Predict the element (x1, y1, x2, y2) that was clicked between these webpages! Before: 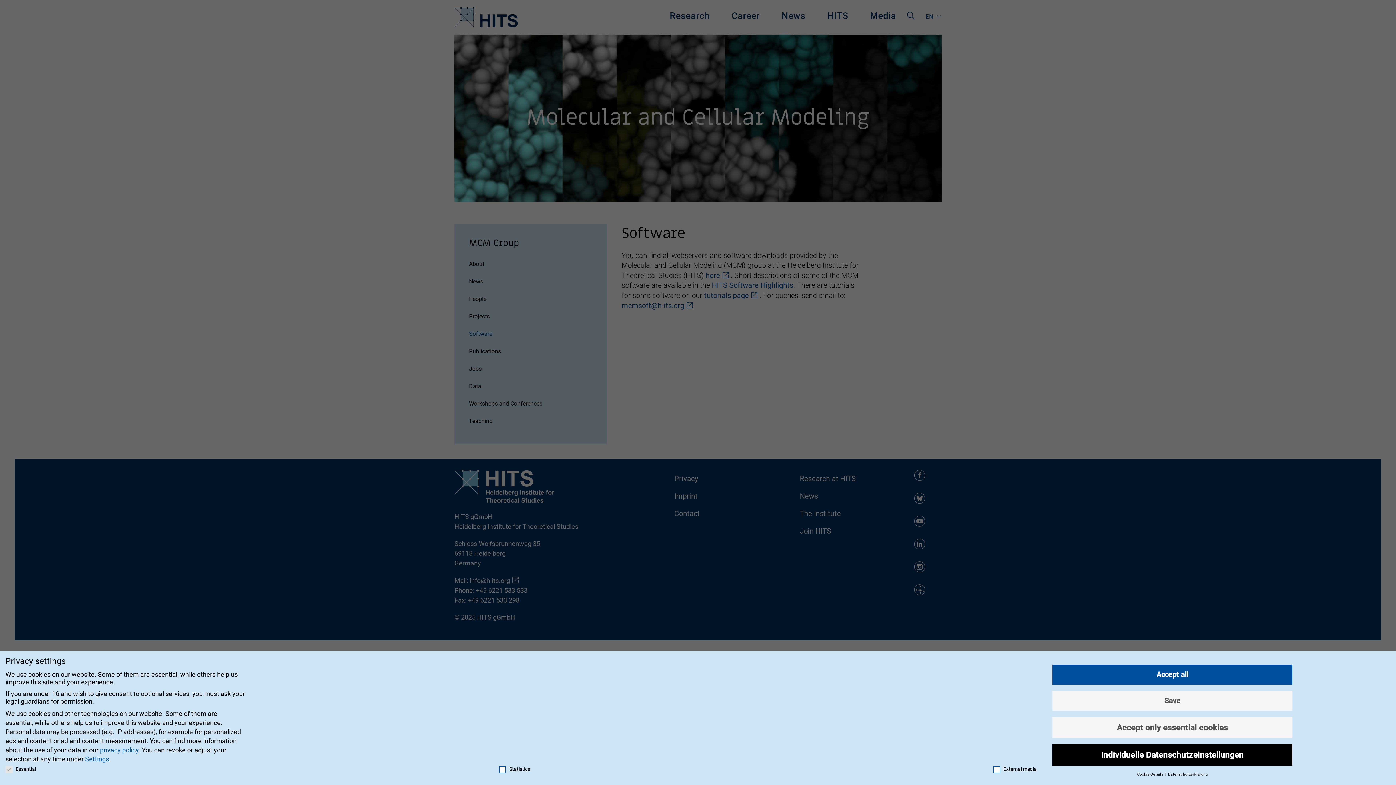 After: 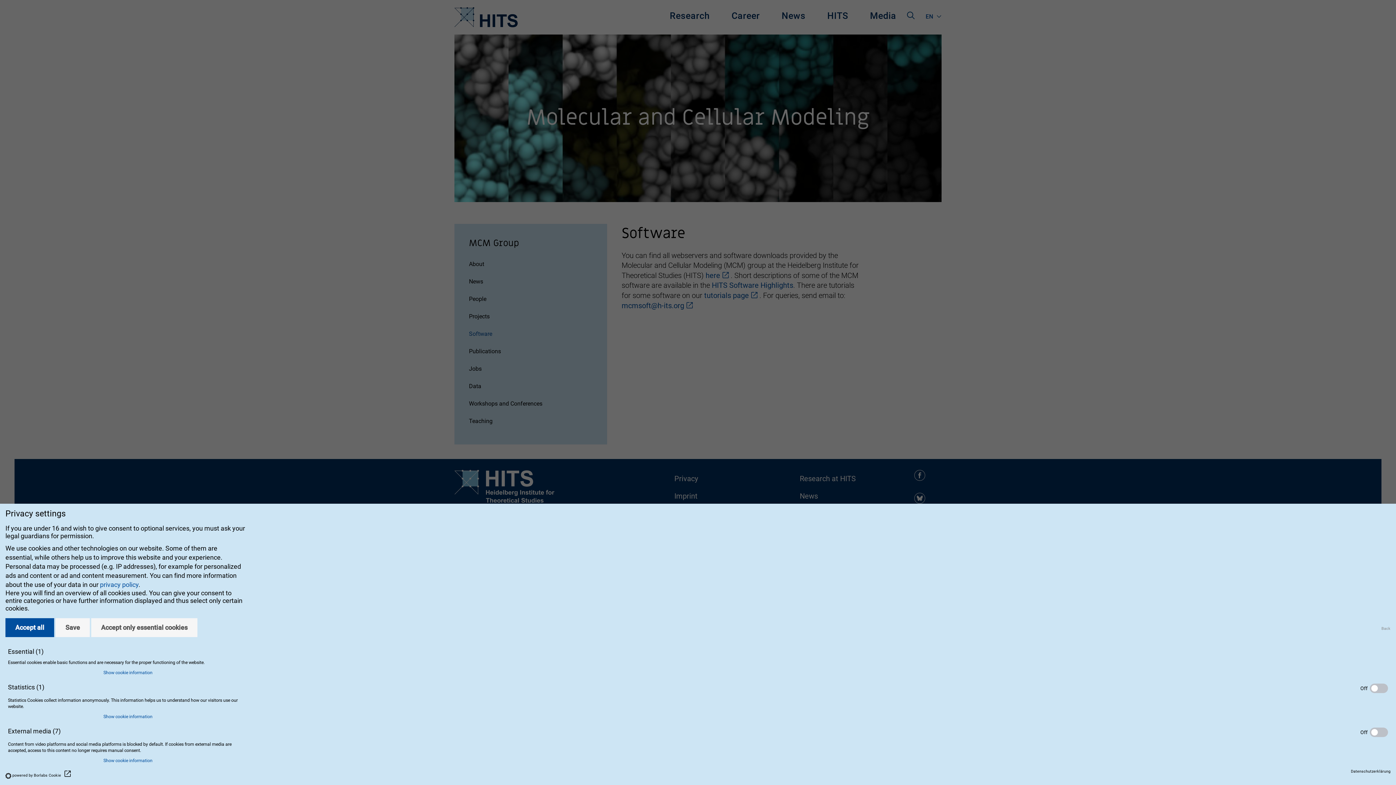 Action: label: Cookie-Details  bbox: (1137, 772, 1164, 777)